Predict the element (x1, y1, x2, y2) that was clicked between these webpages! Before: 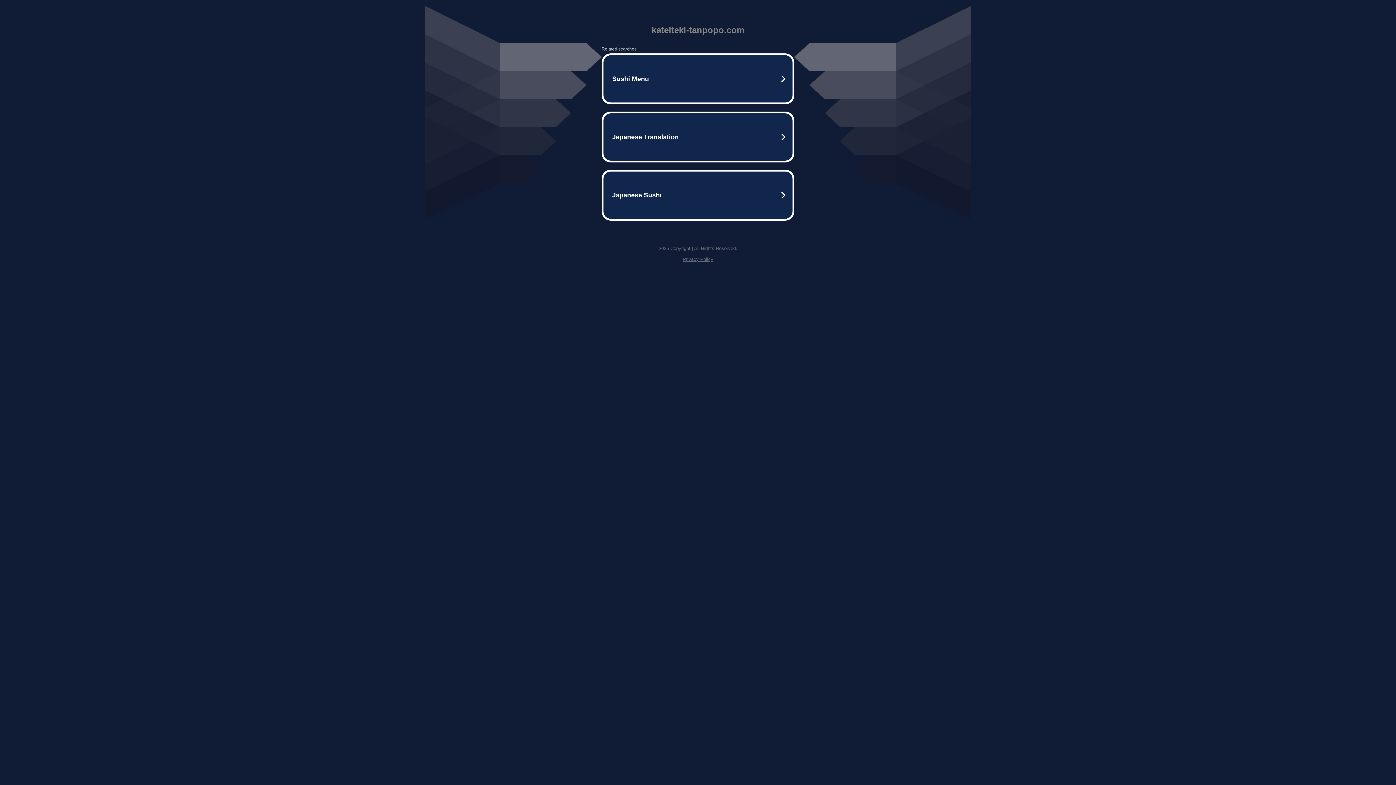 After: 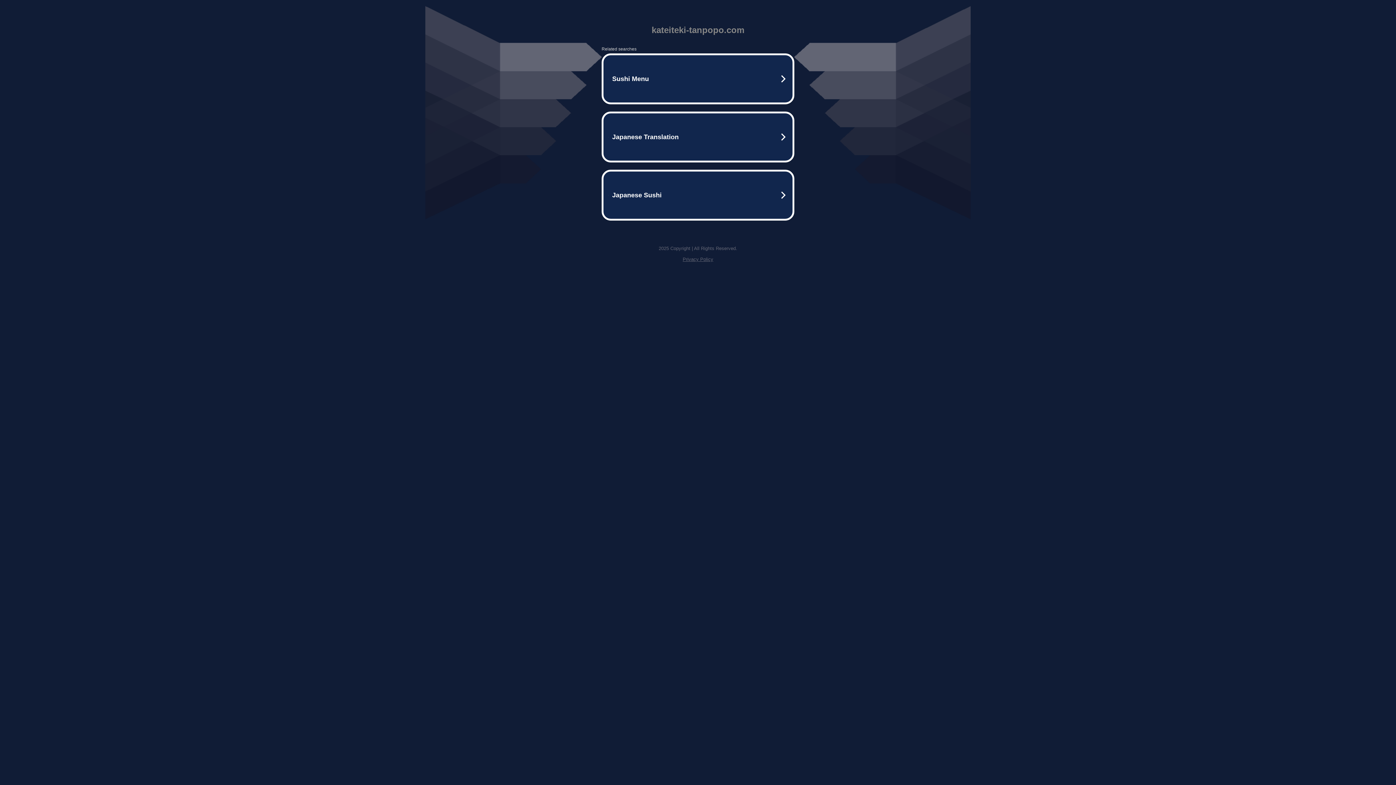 Action: label: Privacy Policy bbox: (682, 256, 713, 262)